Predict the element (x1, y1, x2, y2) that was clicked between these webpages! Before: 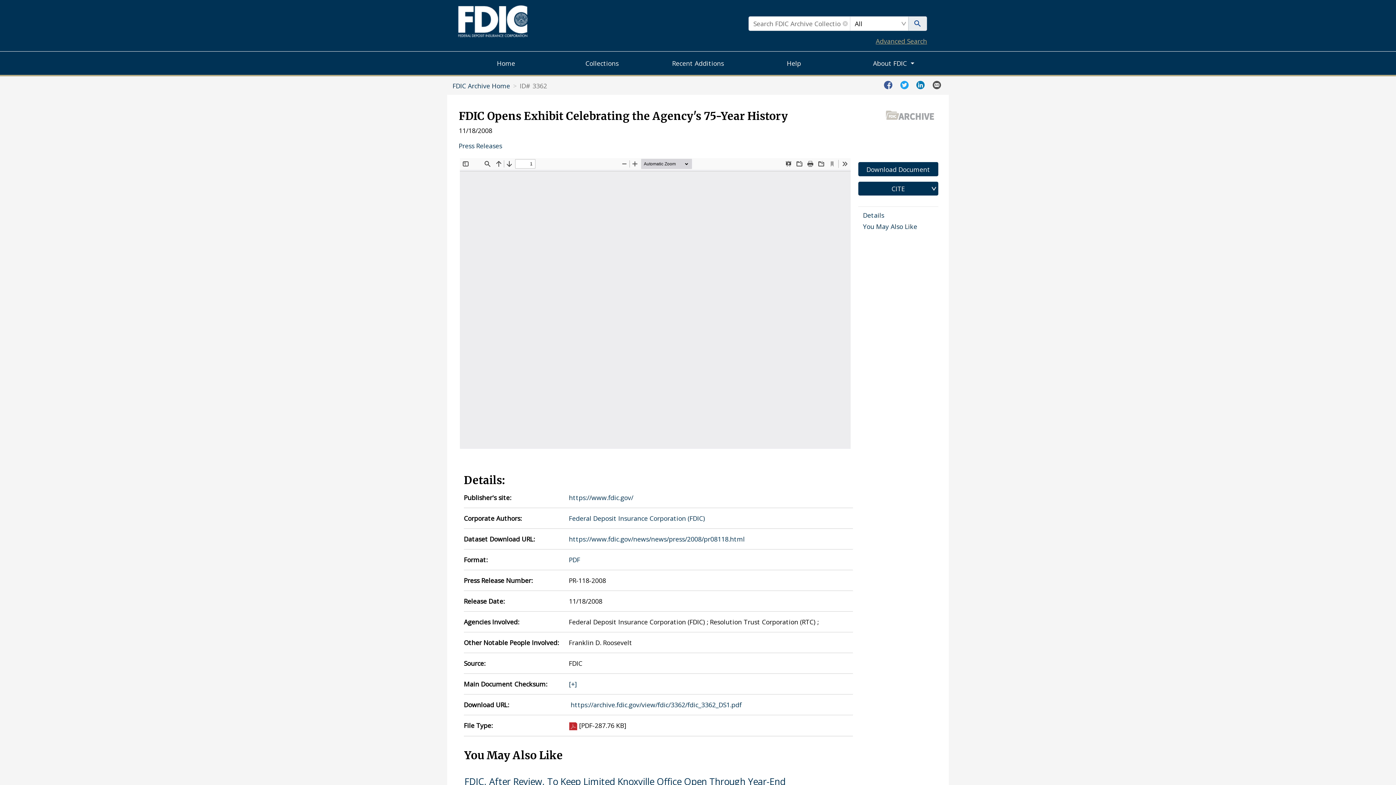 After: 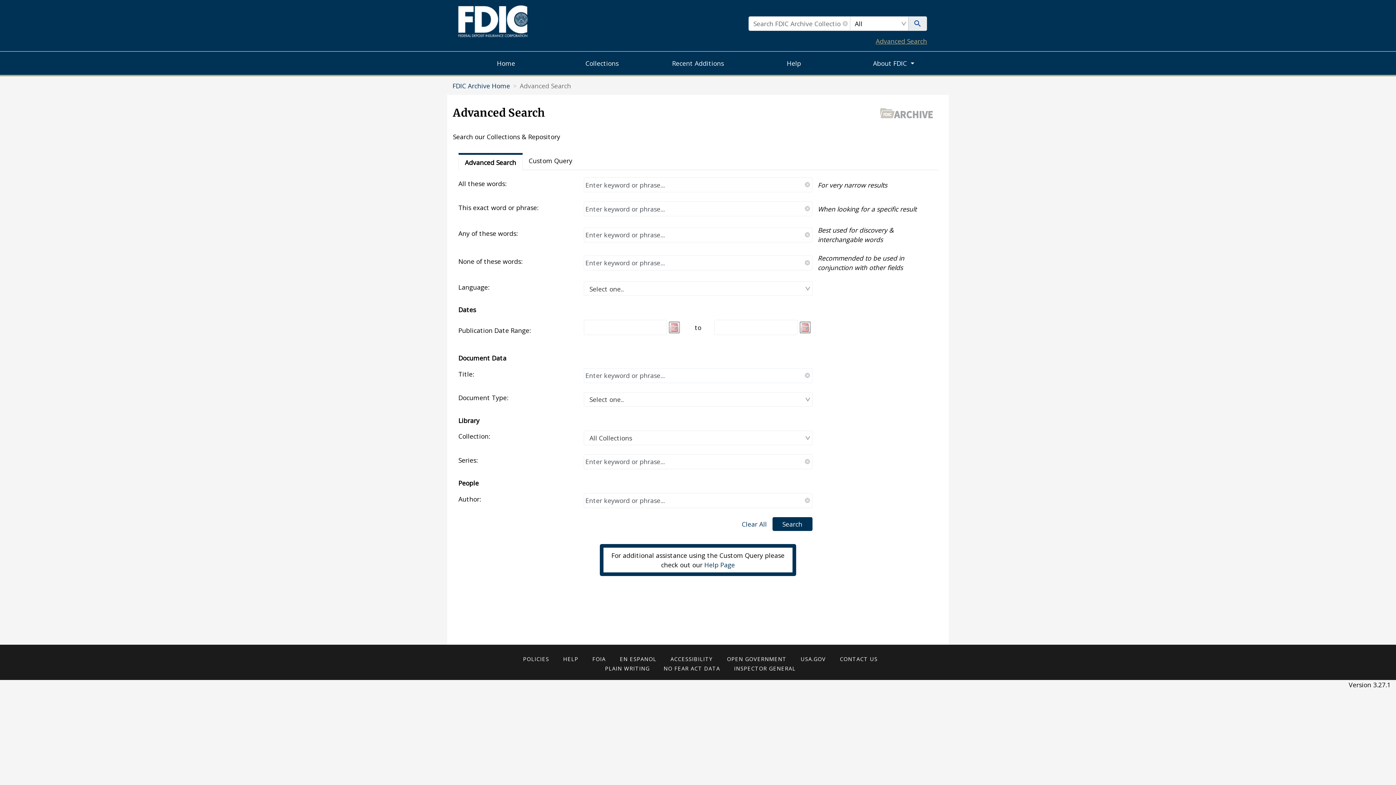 Action: bbox: (870, 36, 932, 45) label: Advanced Search